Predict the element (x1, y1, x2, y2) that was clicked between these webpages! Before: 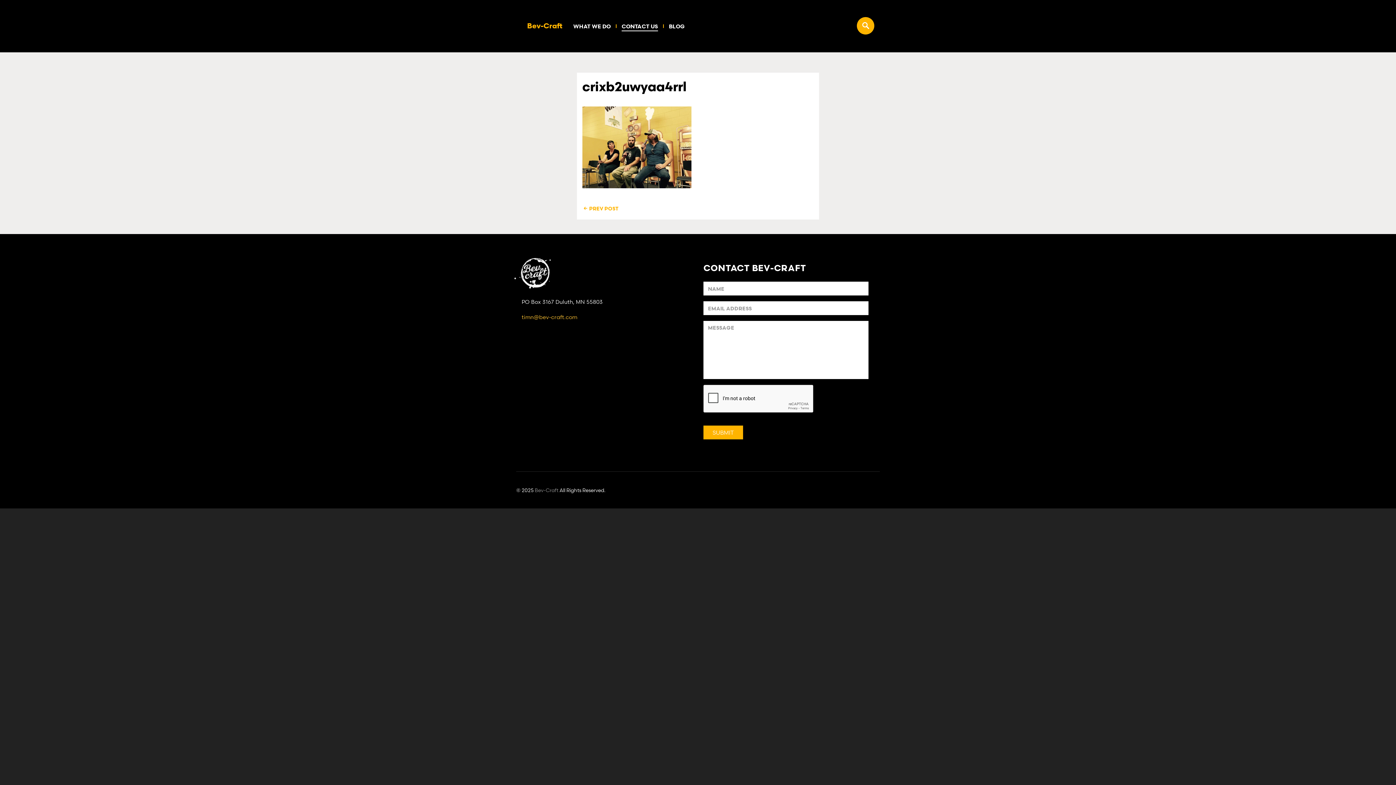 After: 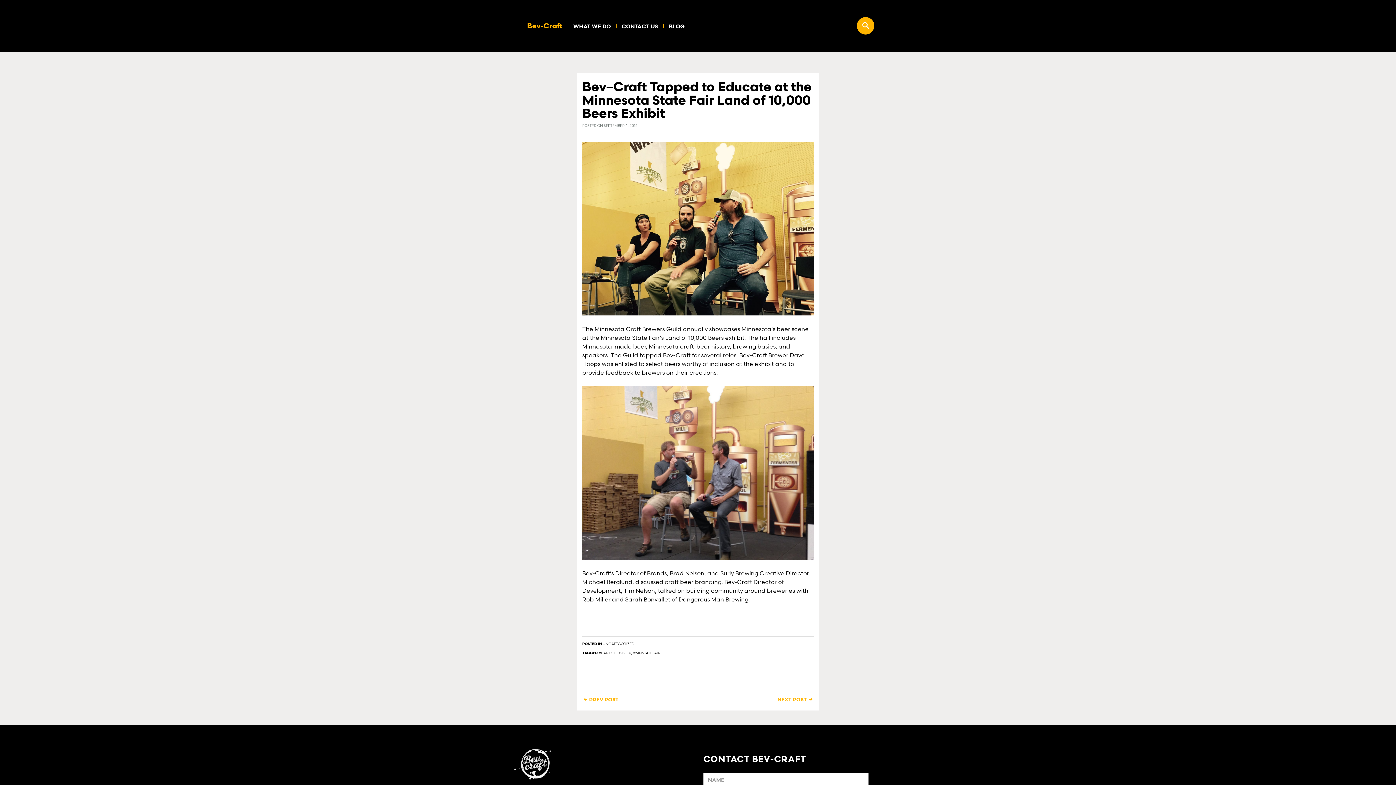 Action: bbox: (582, 205, 618, 212) label:  PREV POST